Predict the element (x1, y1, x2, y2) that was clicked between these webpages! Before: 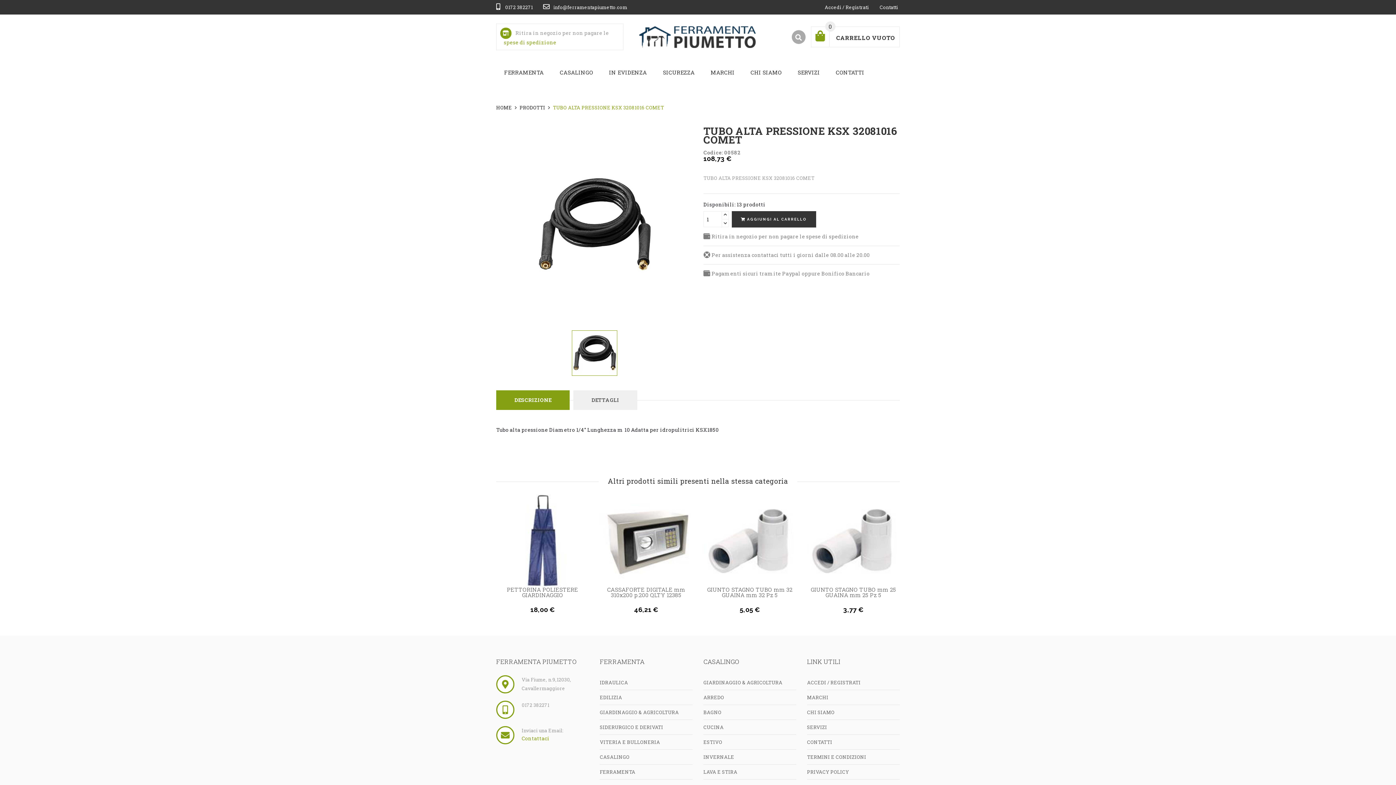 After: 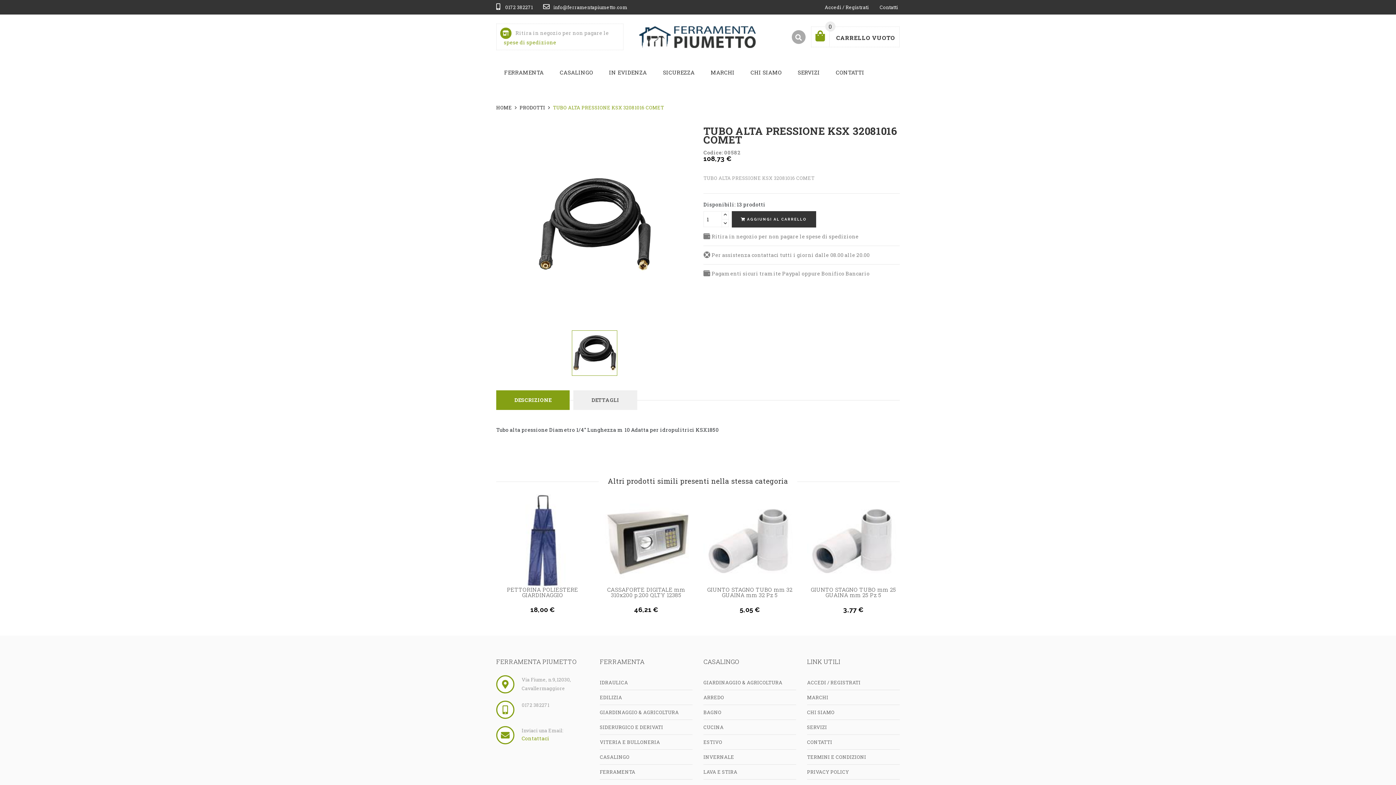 Action: label: DESCRIZIONE bbox: (496, 390, 569, 410)